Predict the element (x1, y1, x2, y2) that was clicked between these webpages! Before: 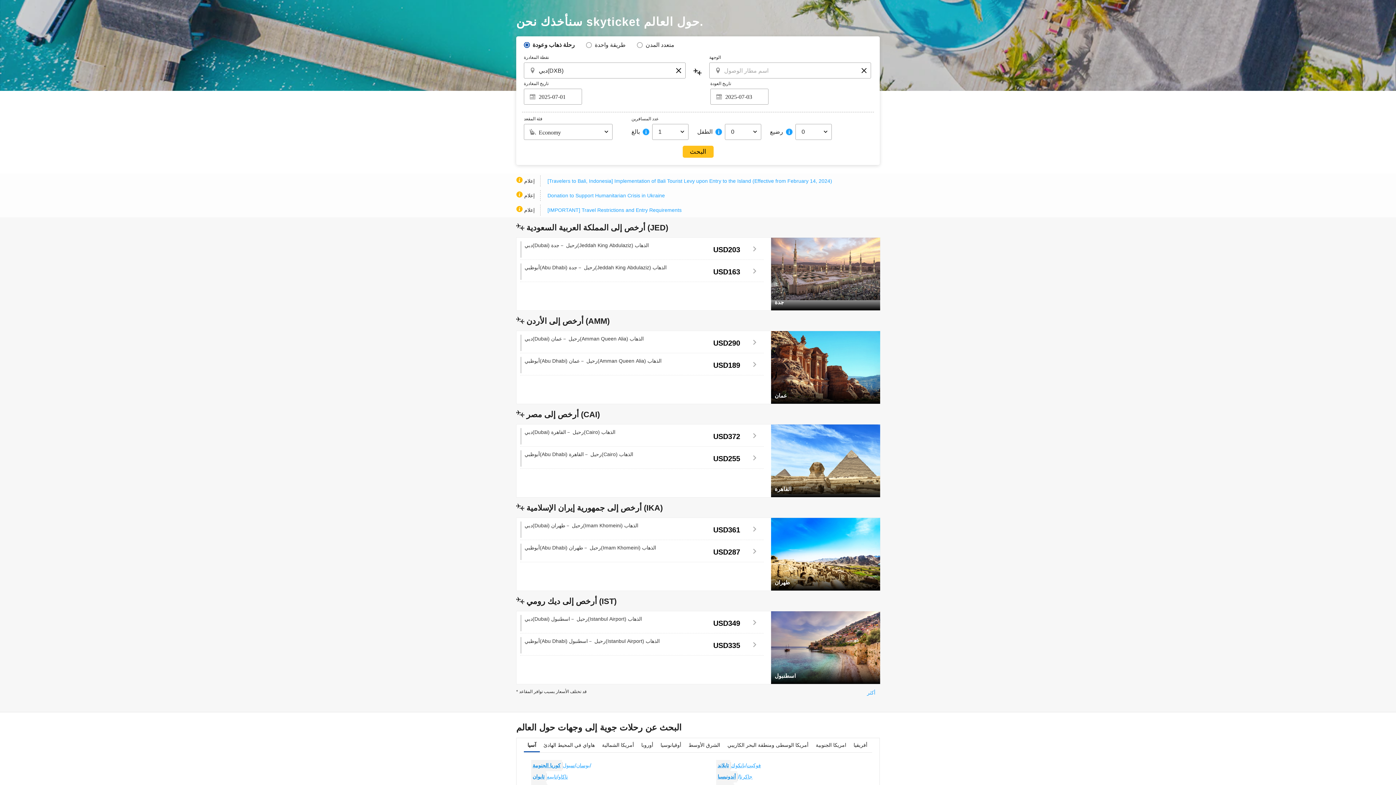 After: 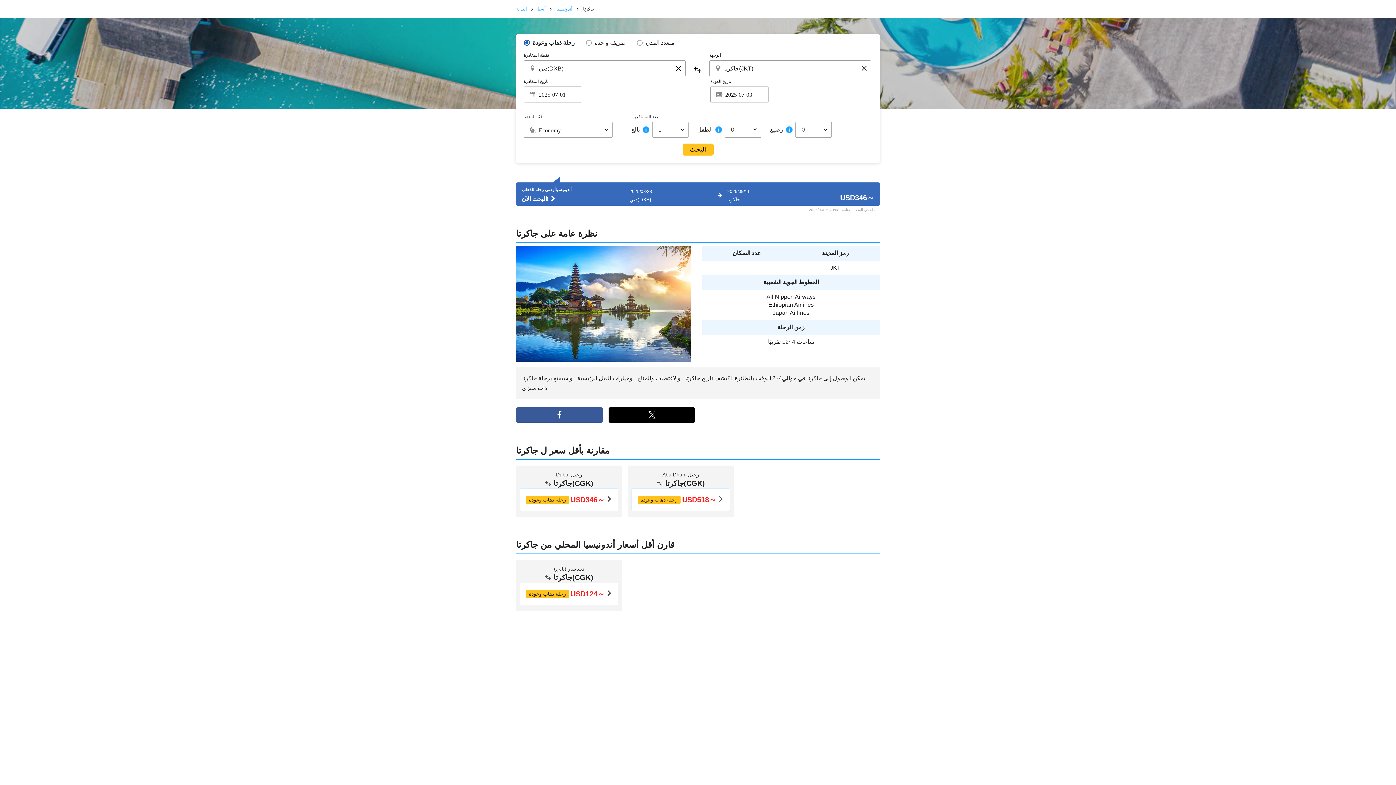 Action: bbox: (739, 773, 752, 781) label: جاكرتا